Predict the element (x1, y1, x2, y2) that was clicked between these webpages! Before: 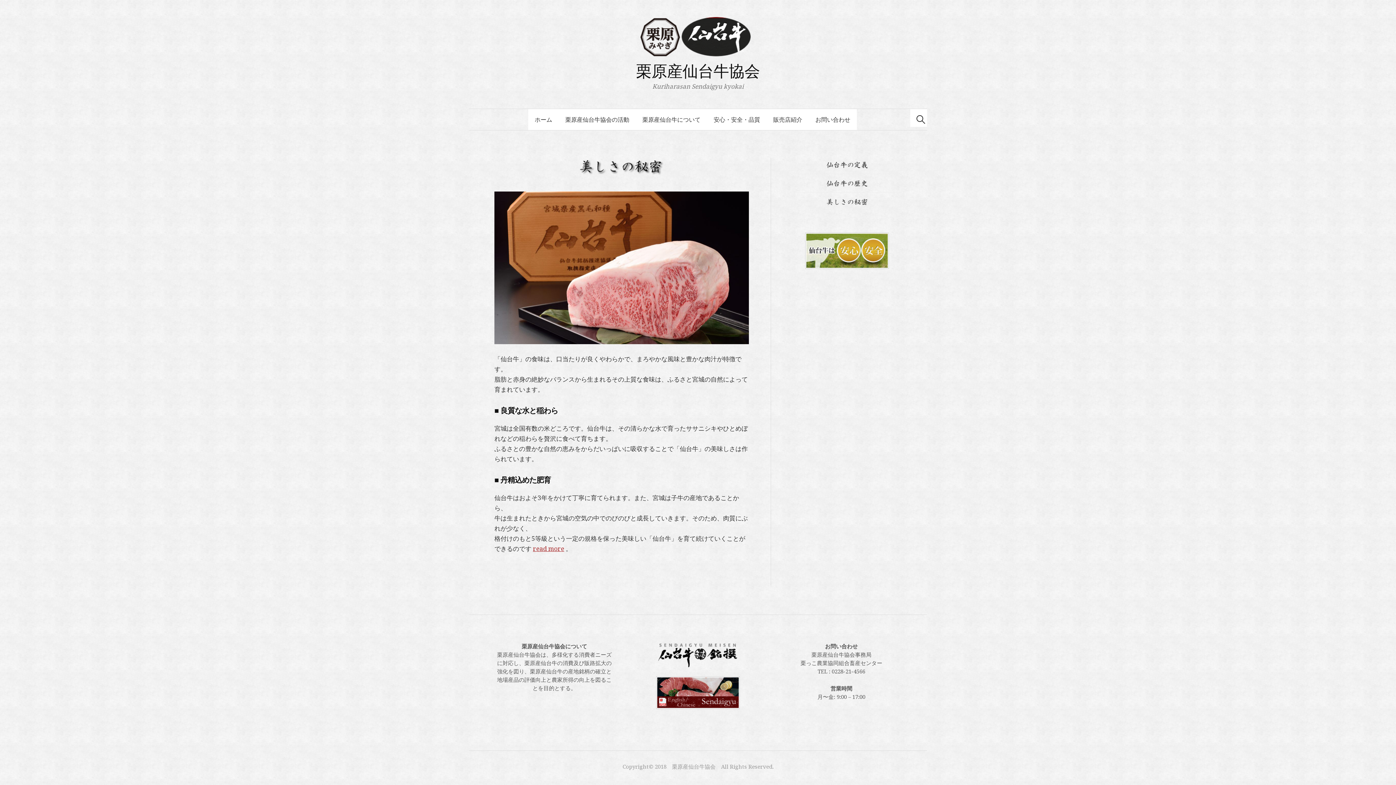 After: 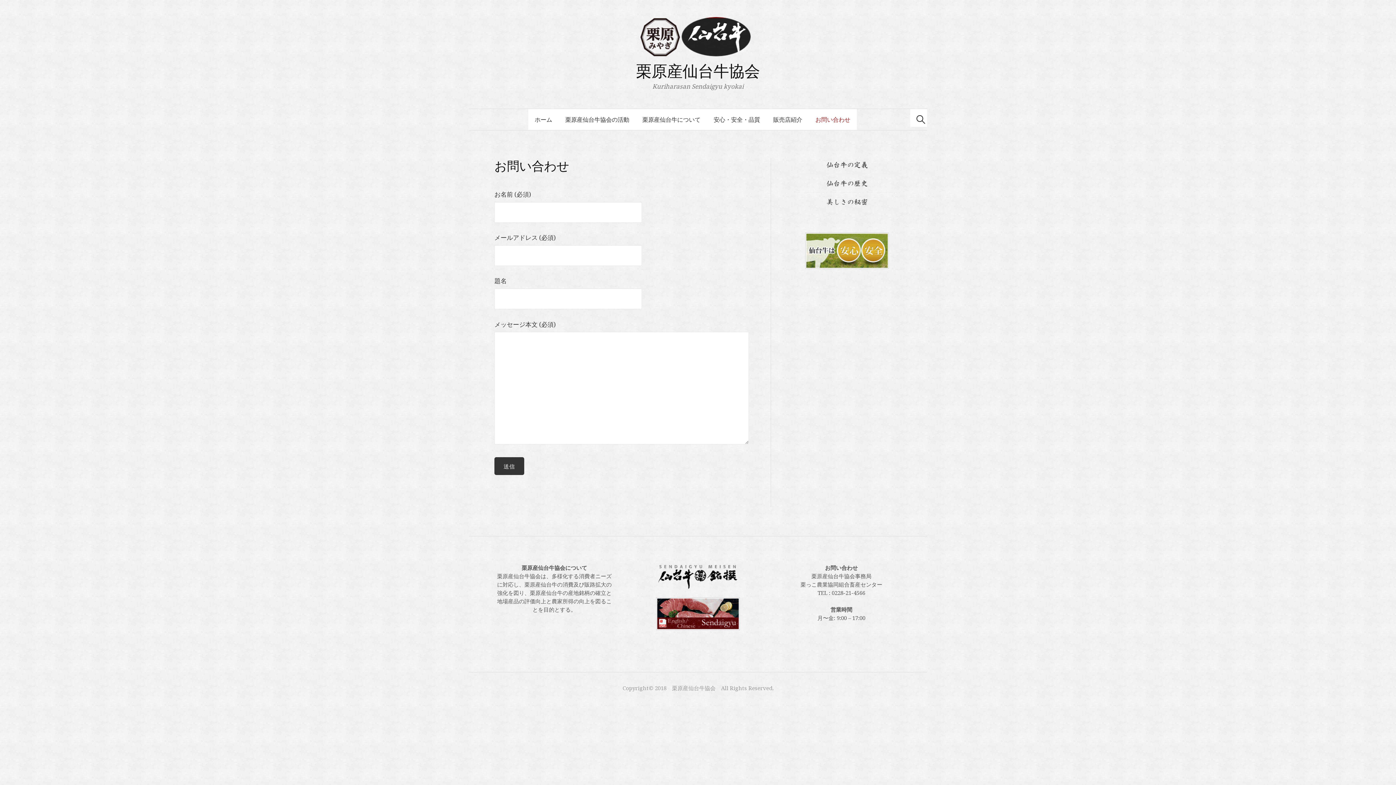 Action: bbox: (809, 109, 857, 130) label: お問い合わせ